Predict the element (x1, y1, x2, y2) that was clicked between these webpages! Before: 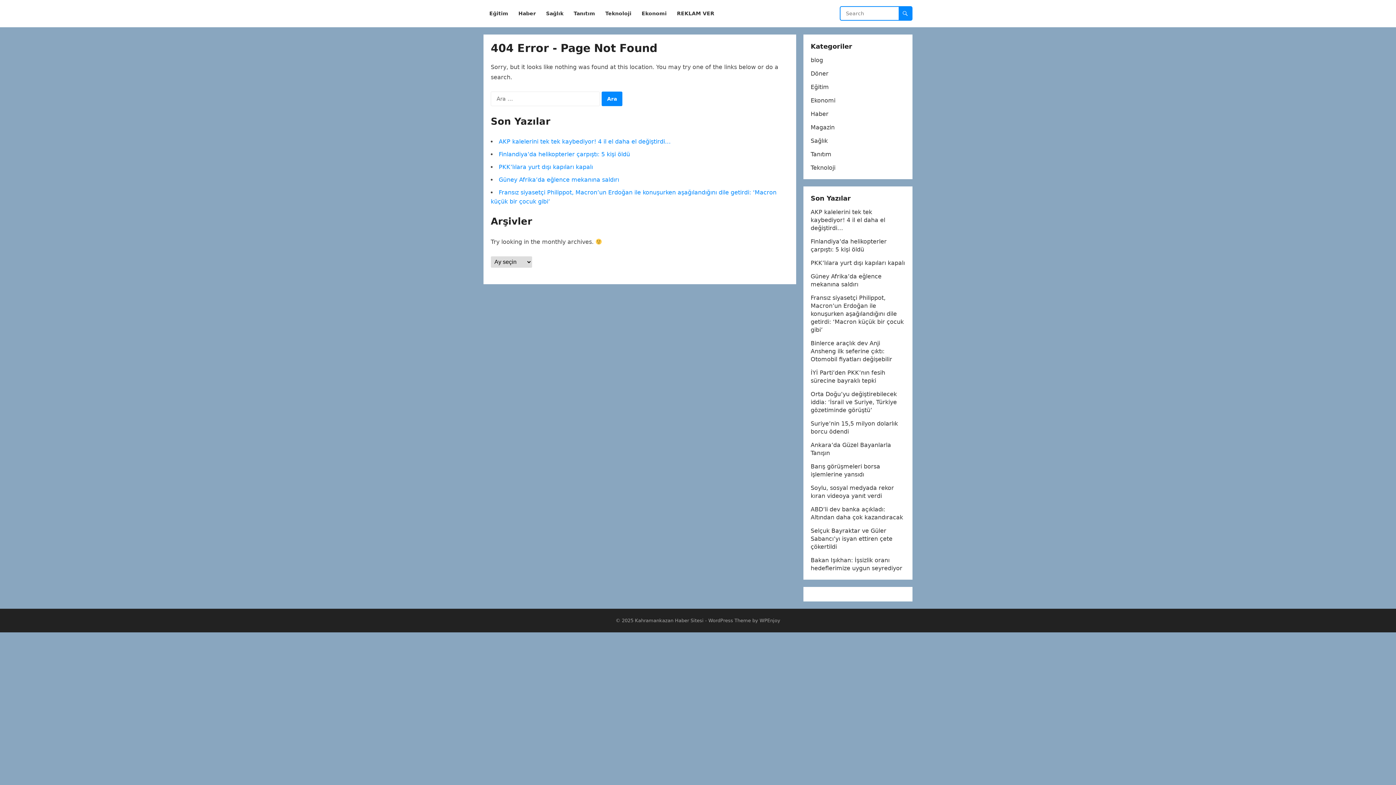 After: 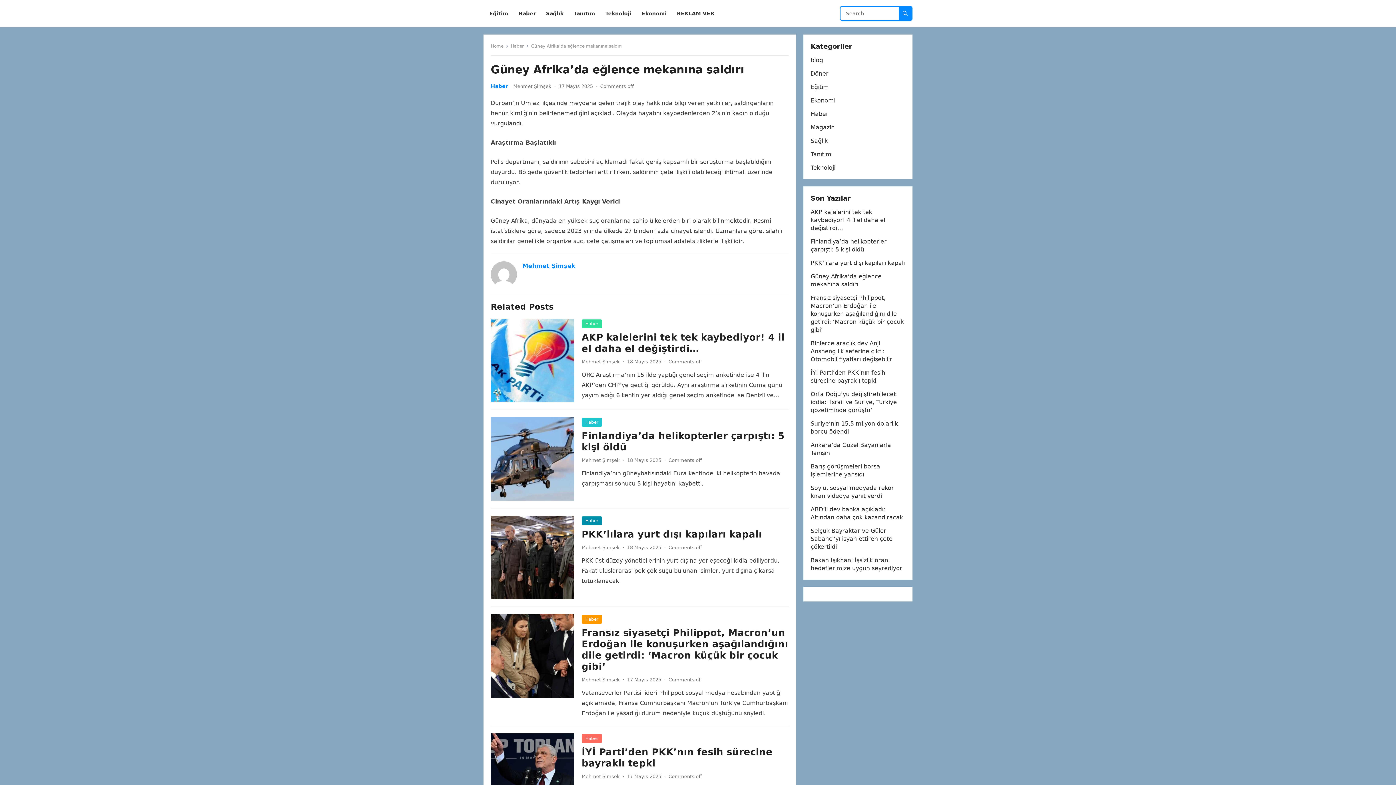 Action: bbox: (498, 176, 619, 183) label: Güney Afrika’da eğlence mekanına saldırı